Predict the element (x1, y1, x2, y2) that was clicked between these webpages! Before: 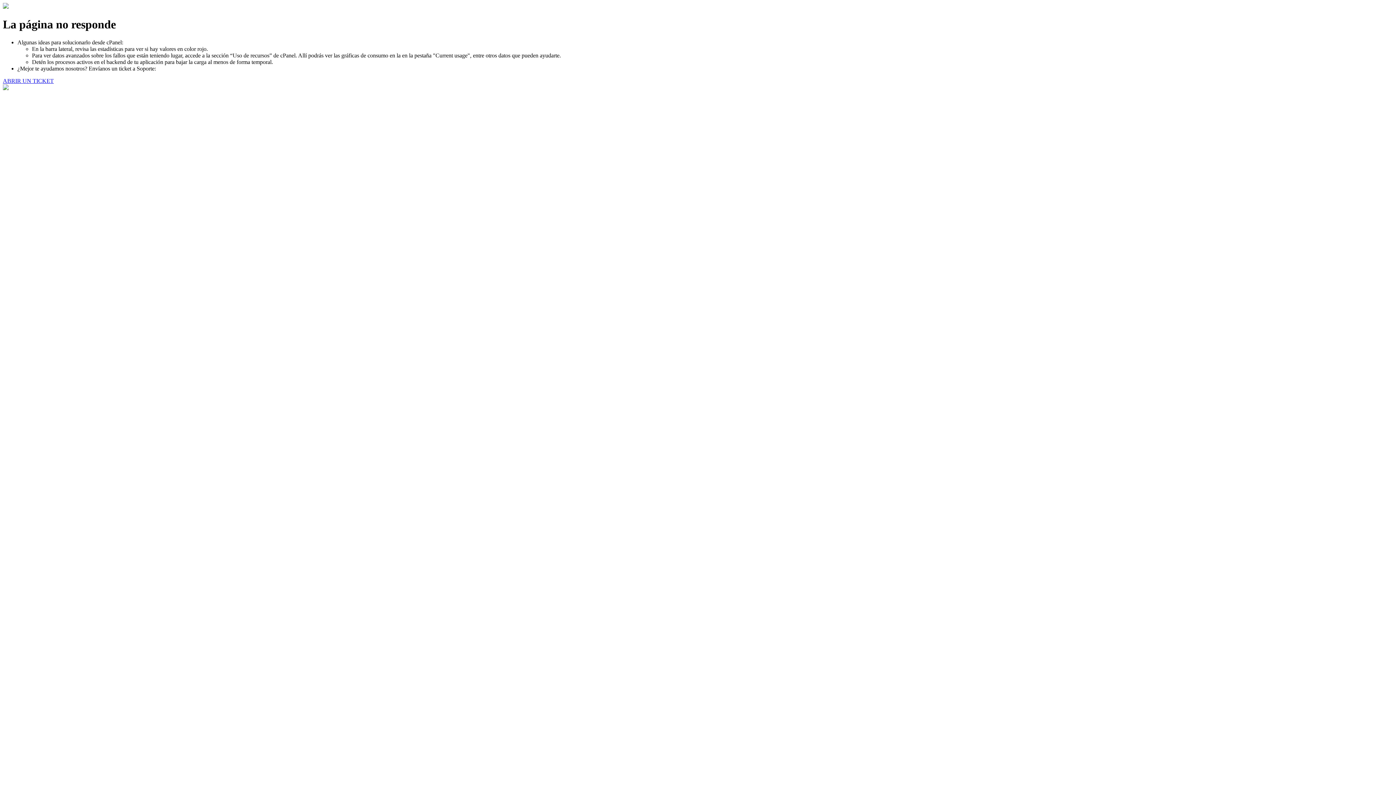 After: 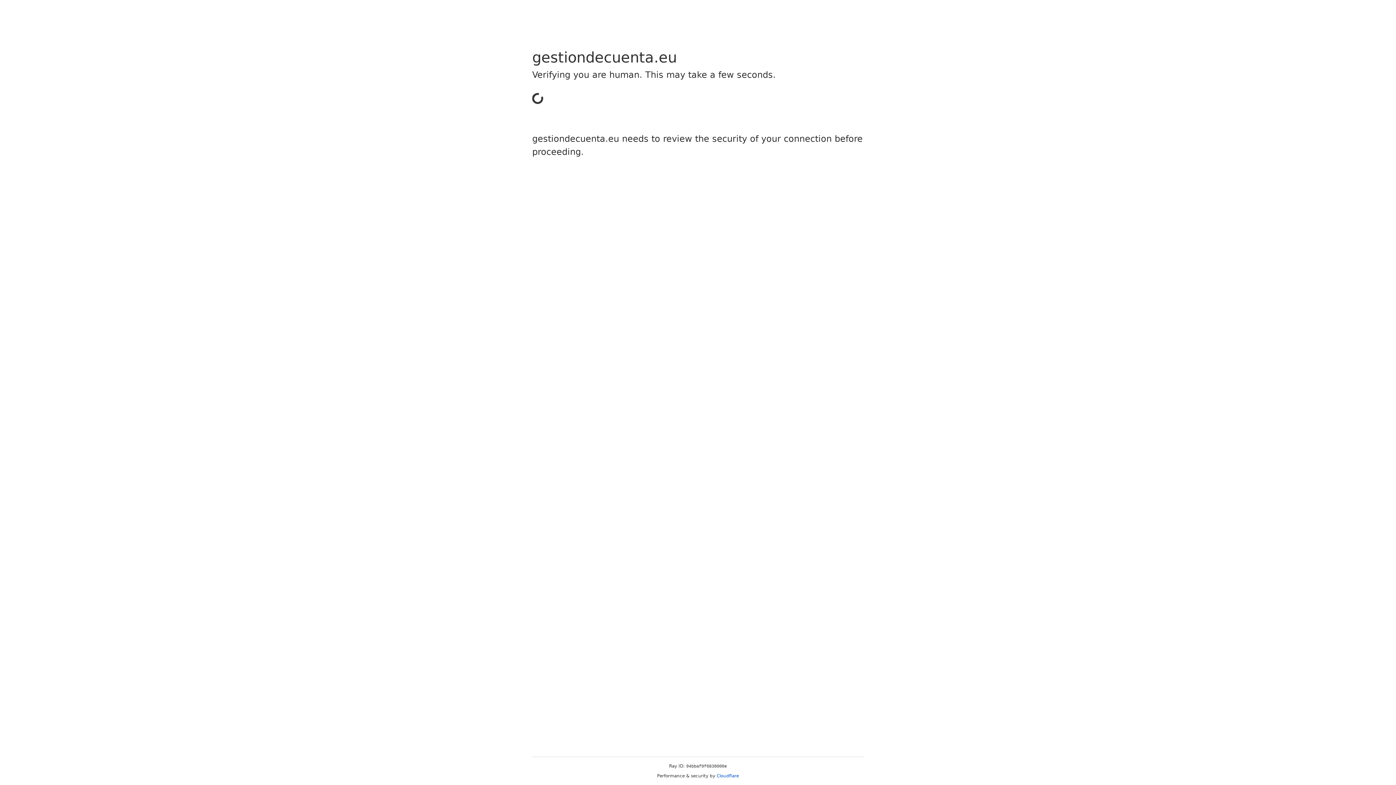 Action: label: ABRIR UN TICKET bbox: (2, 77, 53, 83)